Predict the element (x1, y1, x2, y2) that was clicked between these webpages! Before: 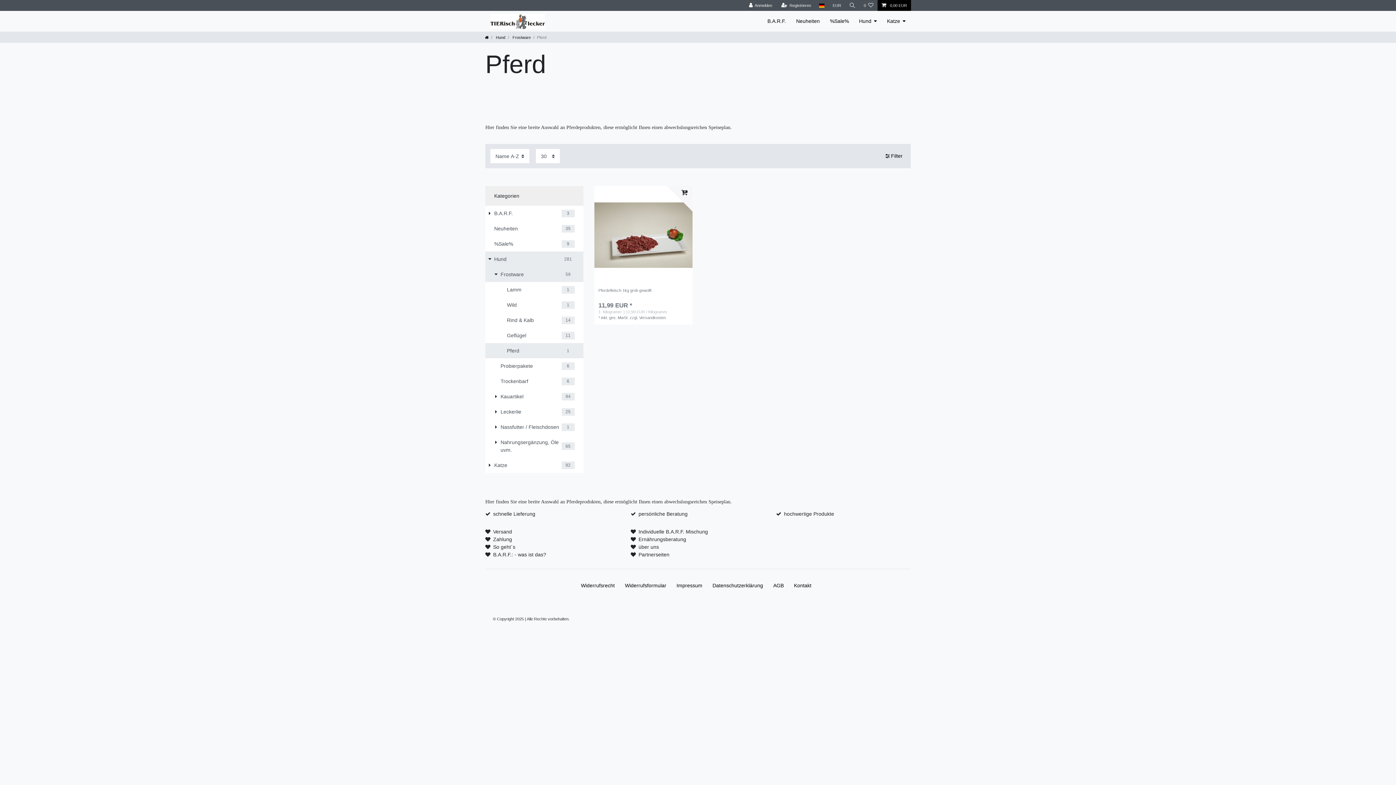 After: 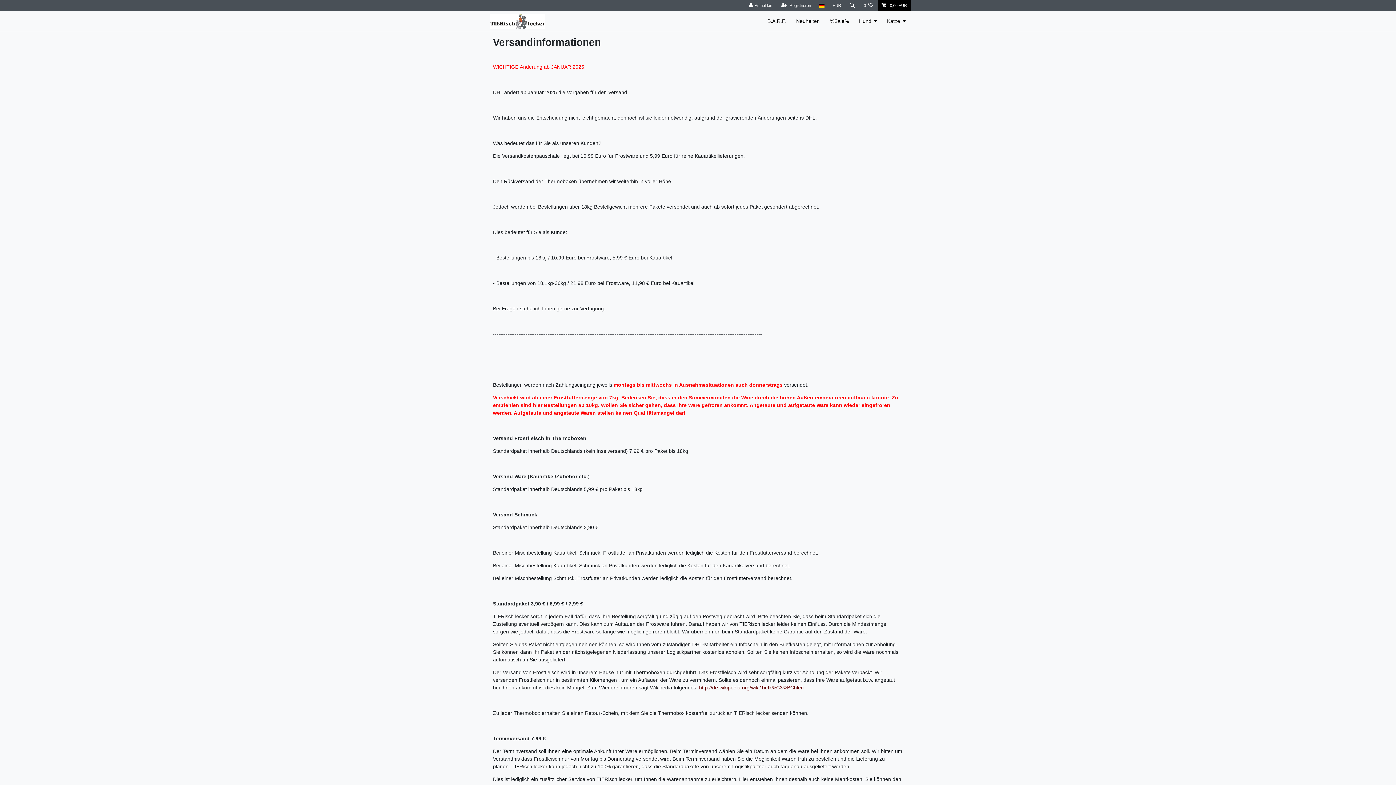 Action: bbox: (493, 528, 512, 536) label: Versand